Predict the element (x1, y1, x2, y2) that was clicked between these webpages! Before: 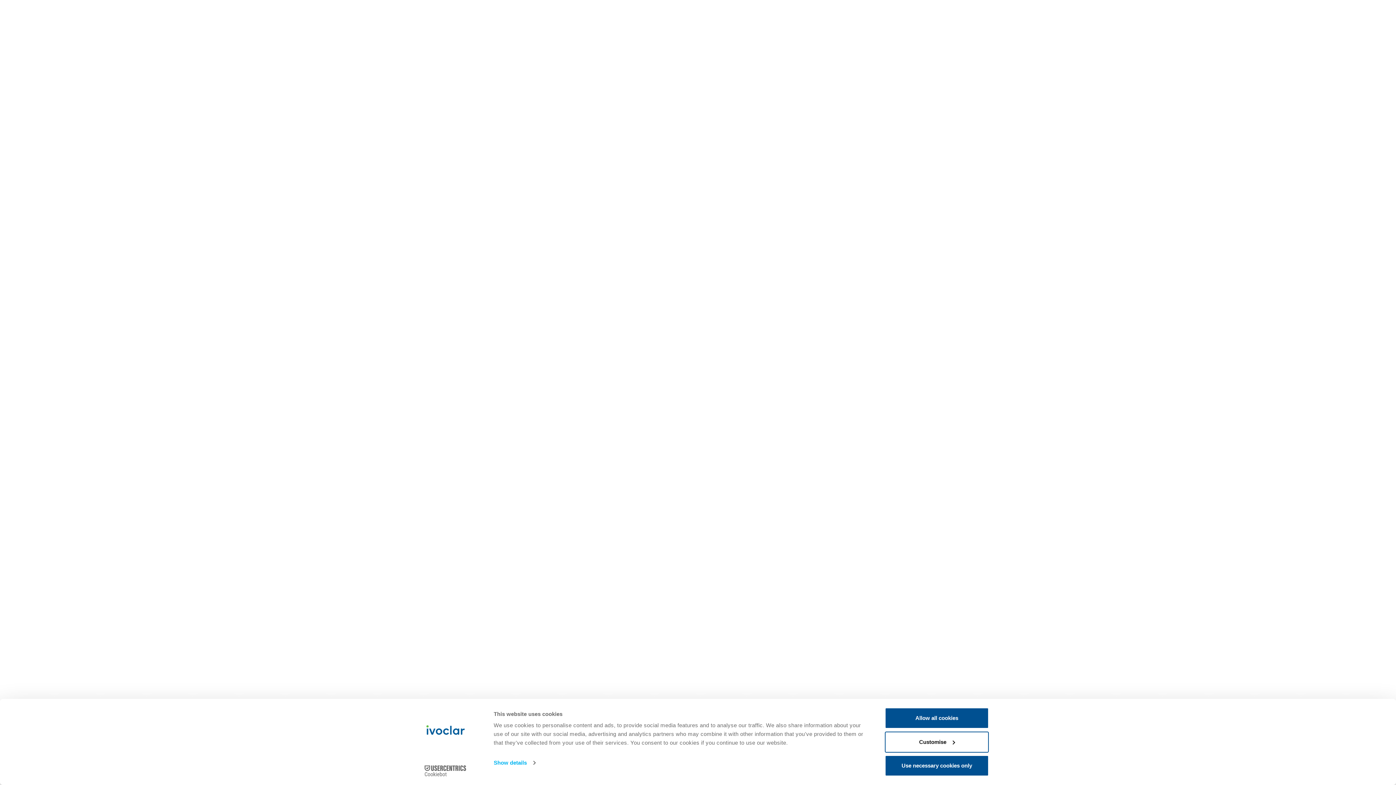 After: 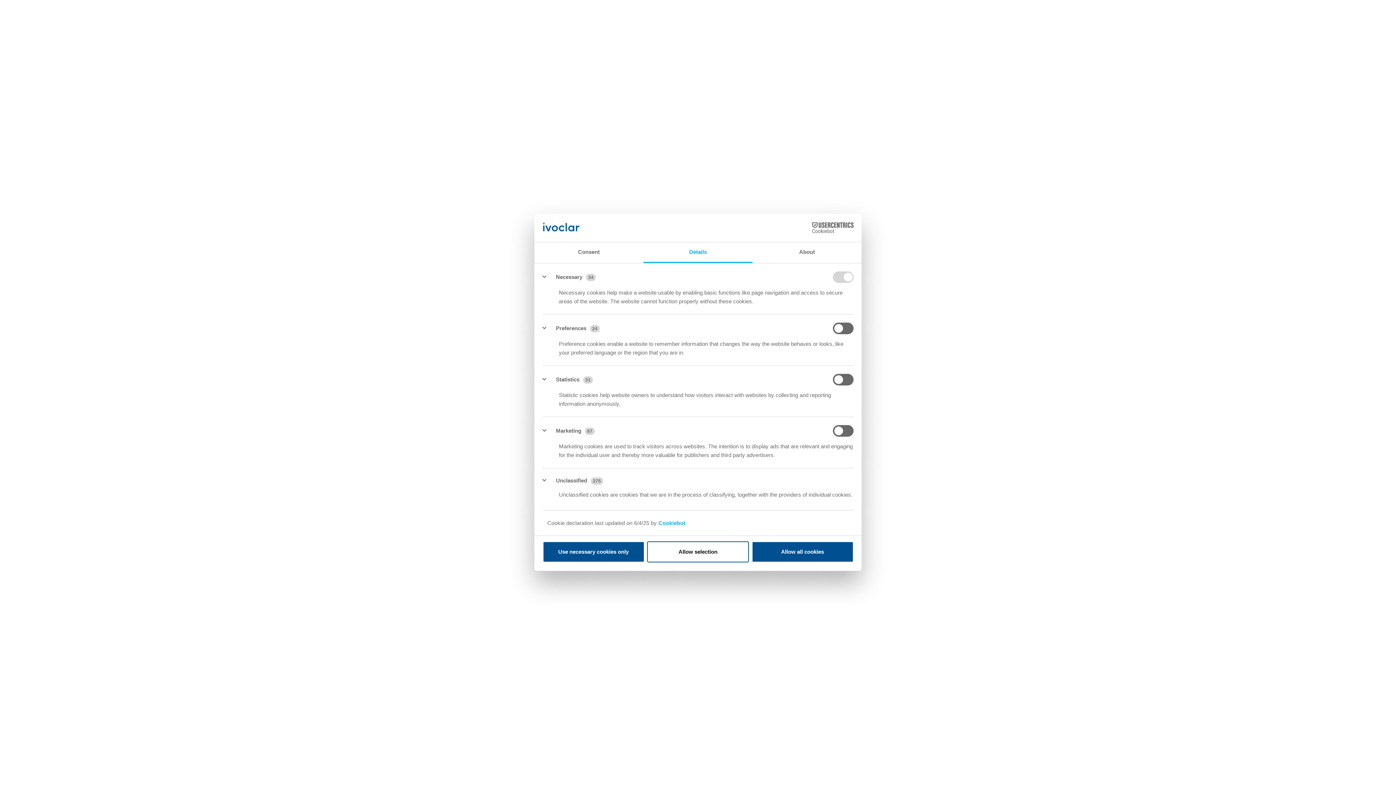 Action: bbox: (885, 731, 989, 752) label: Customise